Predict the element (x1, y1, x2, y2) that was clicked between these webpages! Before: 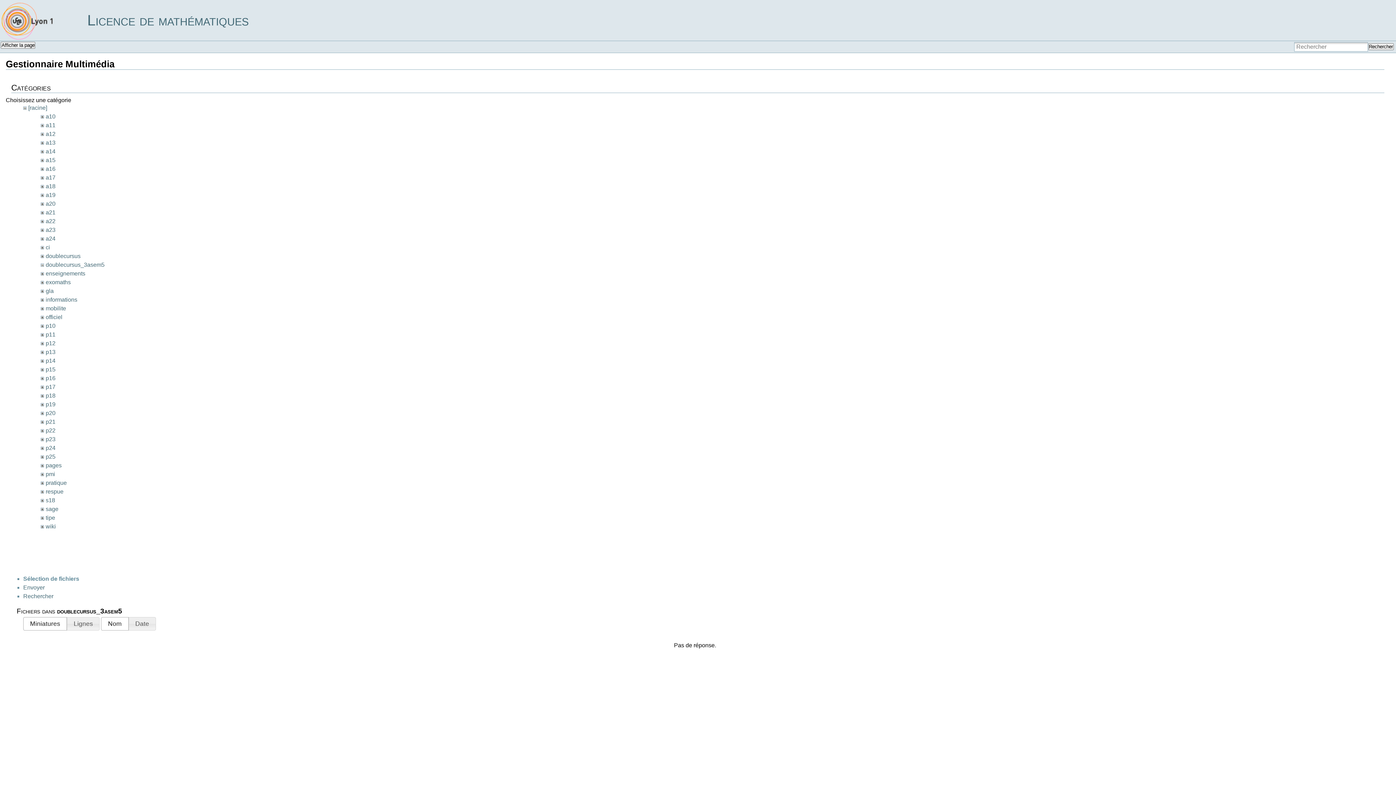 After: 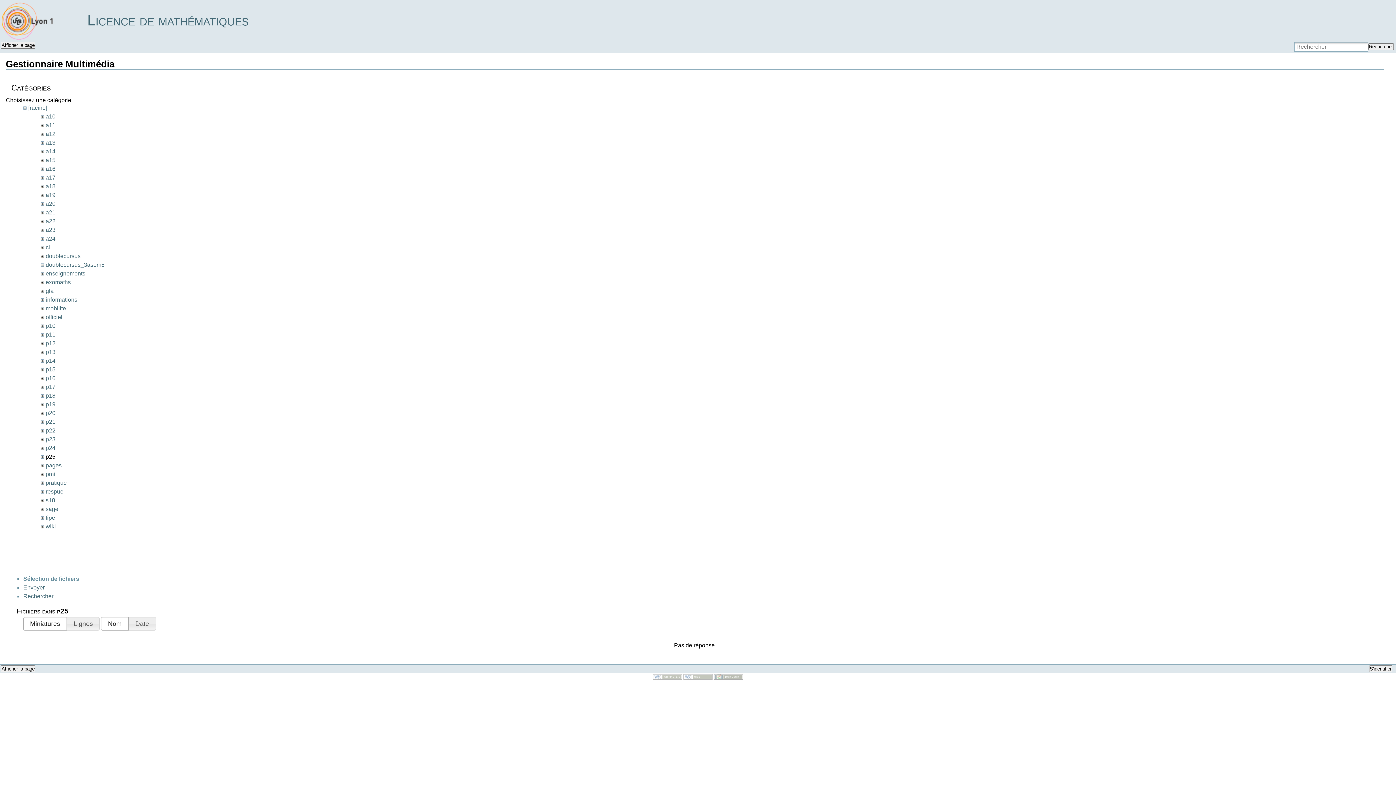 Action: label: p25 bbox: (45, 453, 55, 460)